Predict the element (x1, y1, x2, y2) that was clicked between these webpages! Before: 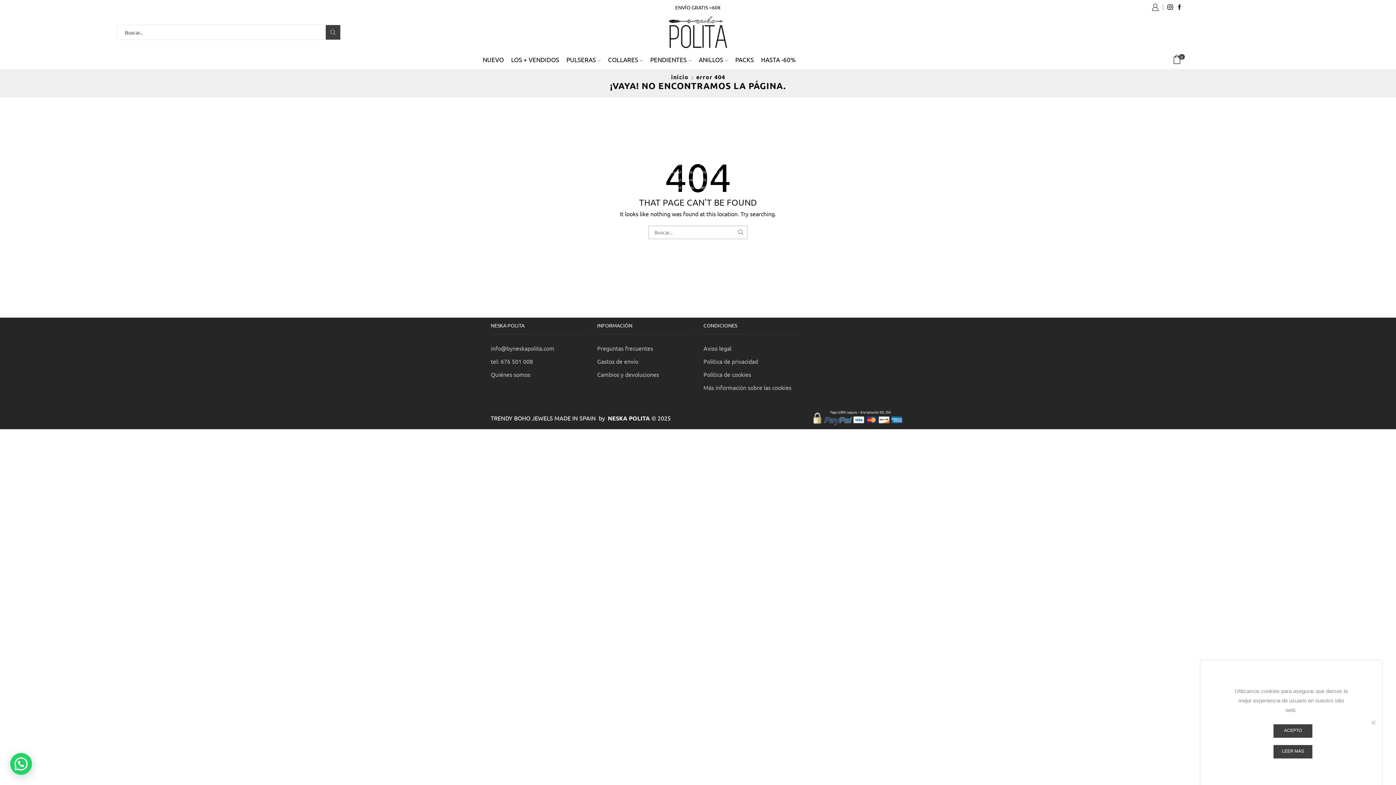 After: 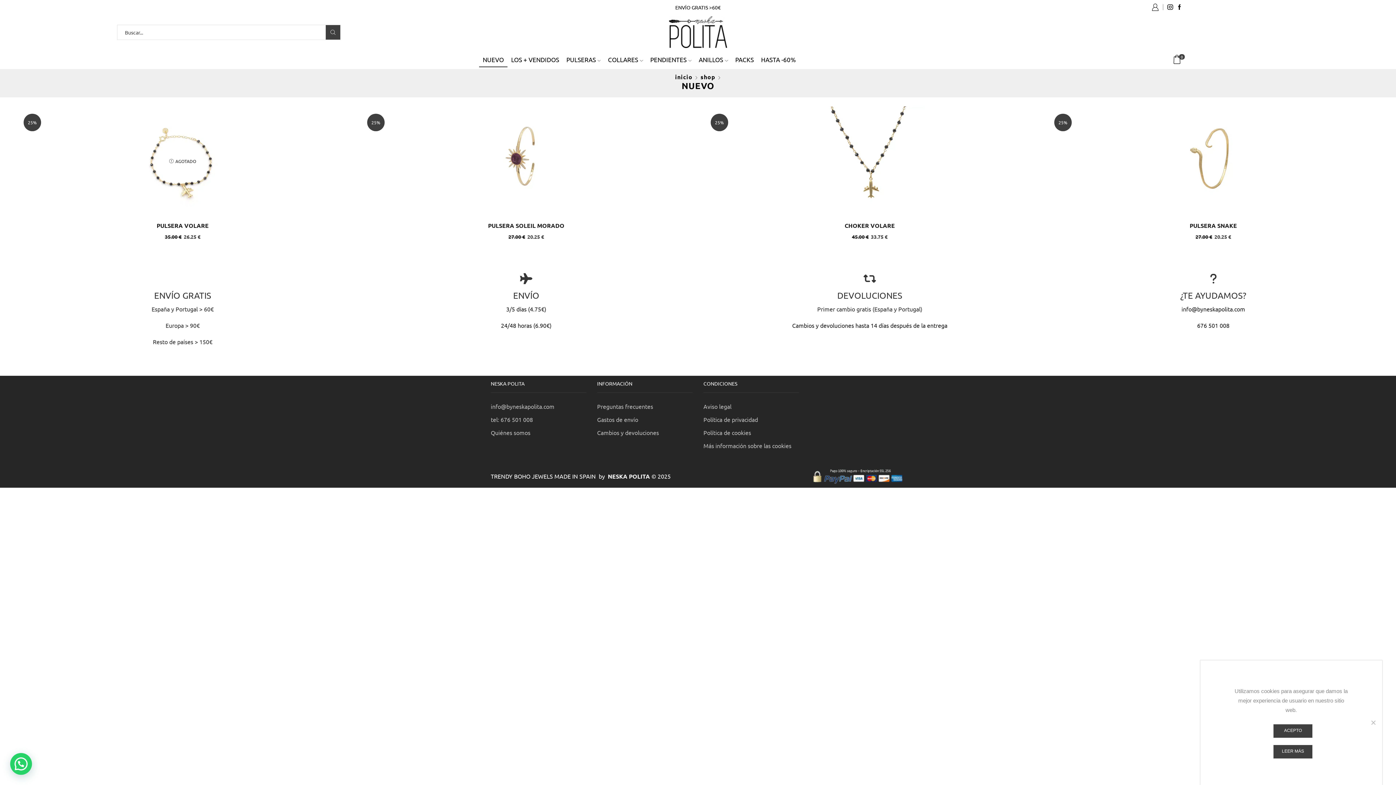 Action: bbox: (479, 51, 507, 67) label: NUEVO